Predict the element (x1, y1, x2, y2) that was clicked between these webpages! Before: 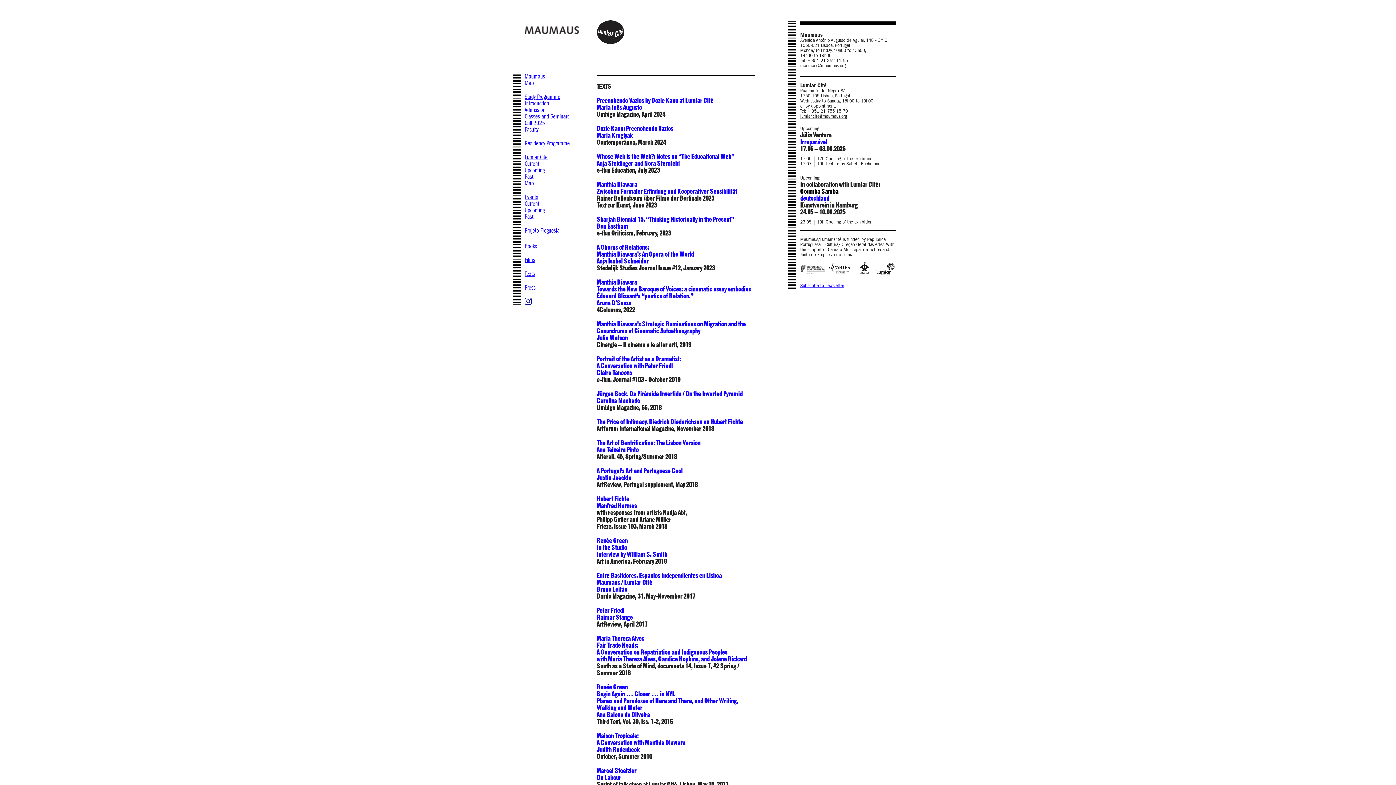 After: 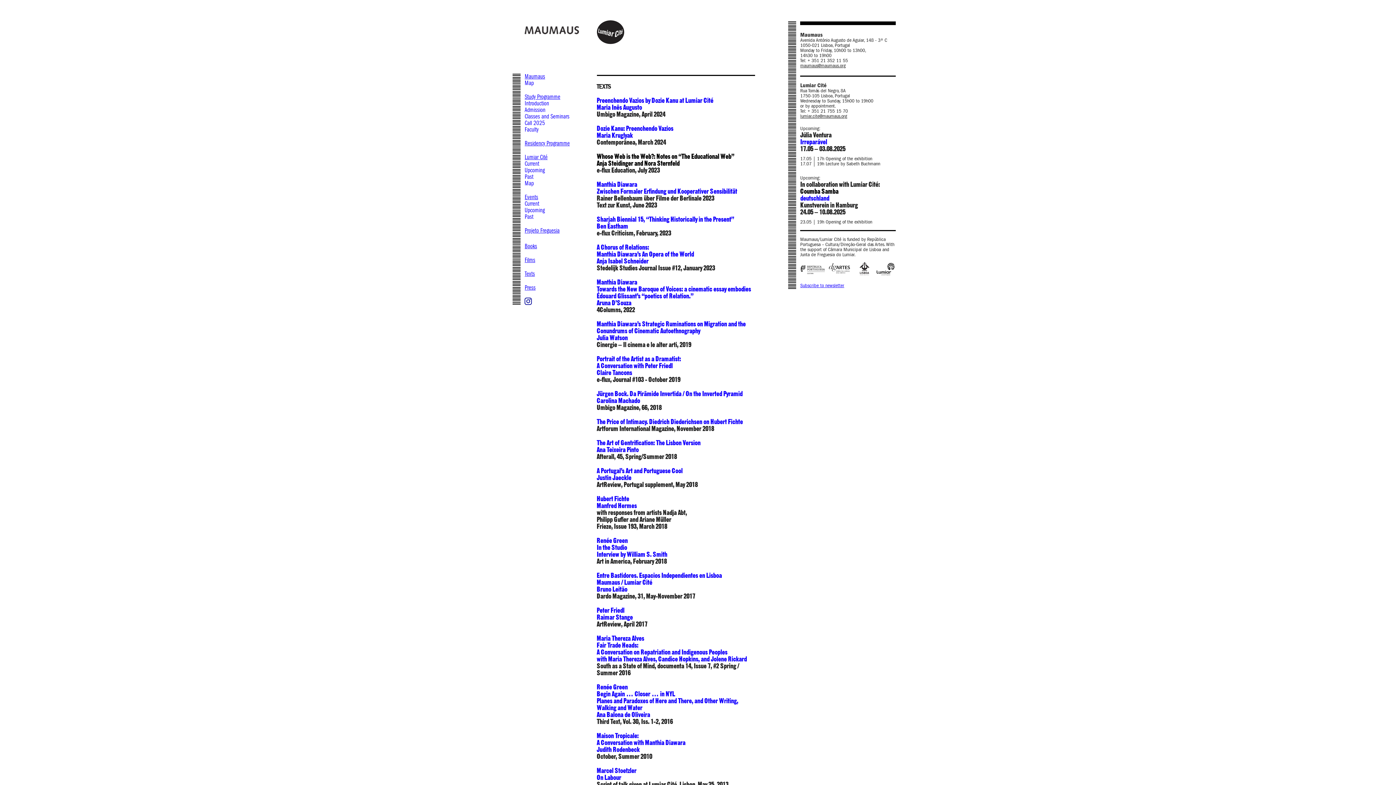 Action: label: Whose Web is the Web?: Notes on “The Educational Web”
Anja Steidinger and Nora Sternfeld bbox: (596, 153, 734, 167)